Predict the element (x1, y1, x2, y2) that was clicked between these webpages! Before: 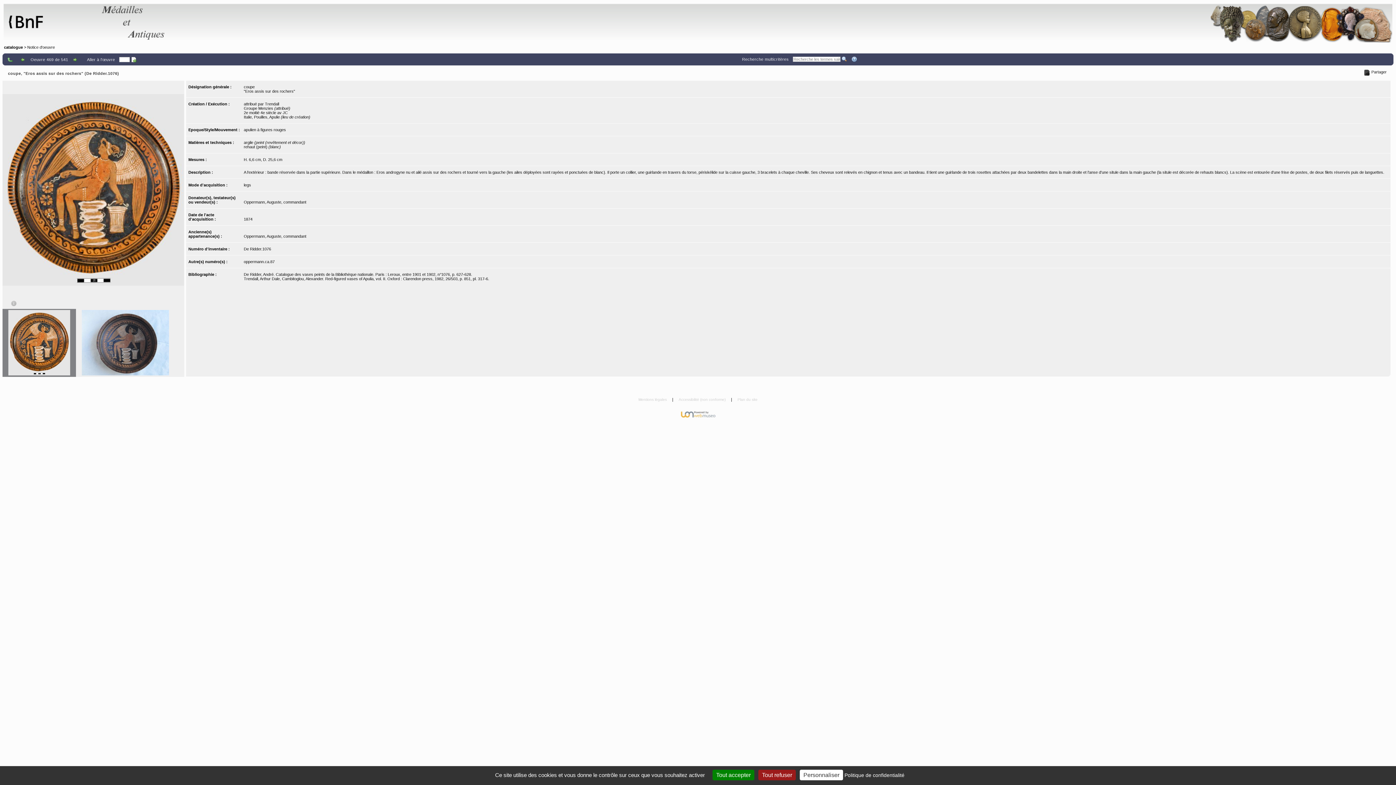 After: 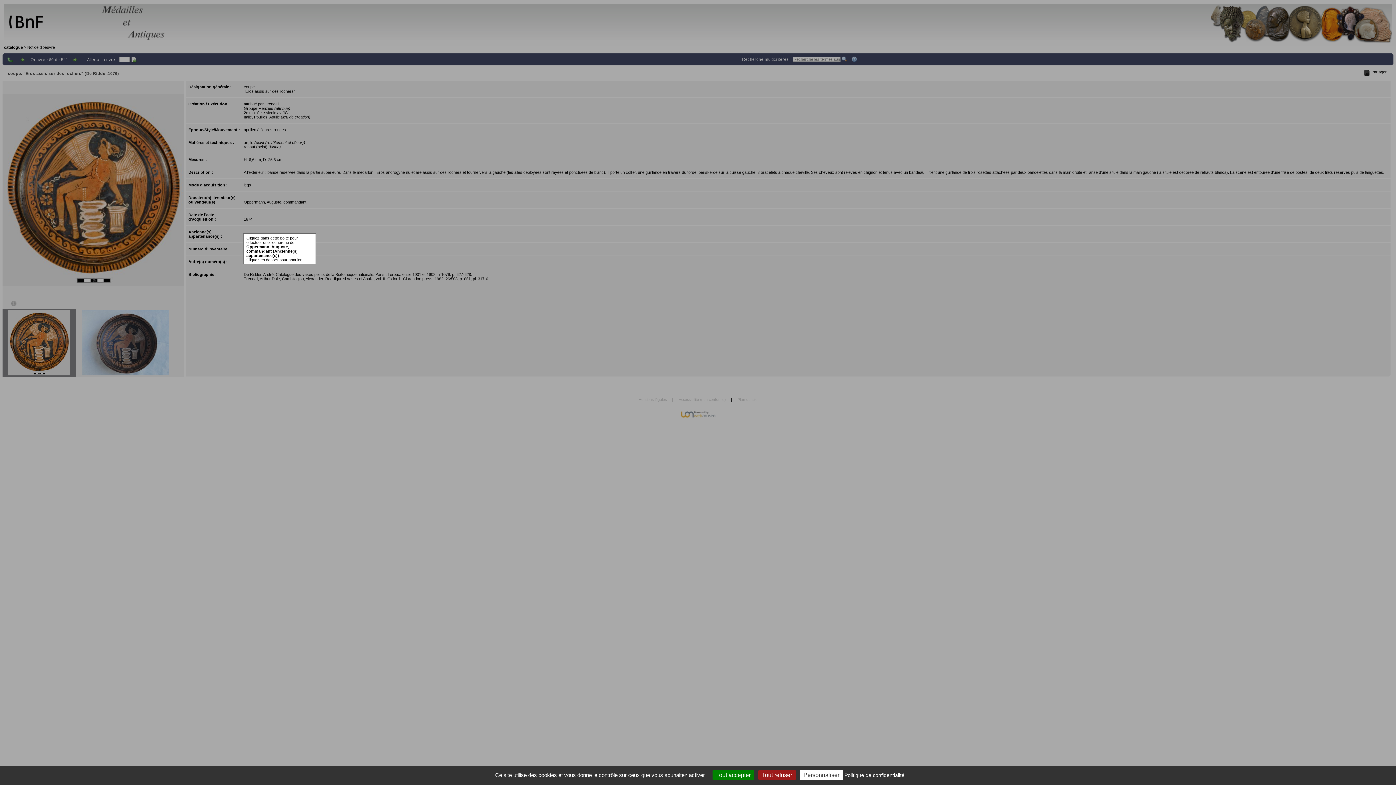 Action: label: Oppermann, Auguste, commandant bbox: (243, 234, 306, 238)